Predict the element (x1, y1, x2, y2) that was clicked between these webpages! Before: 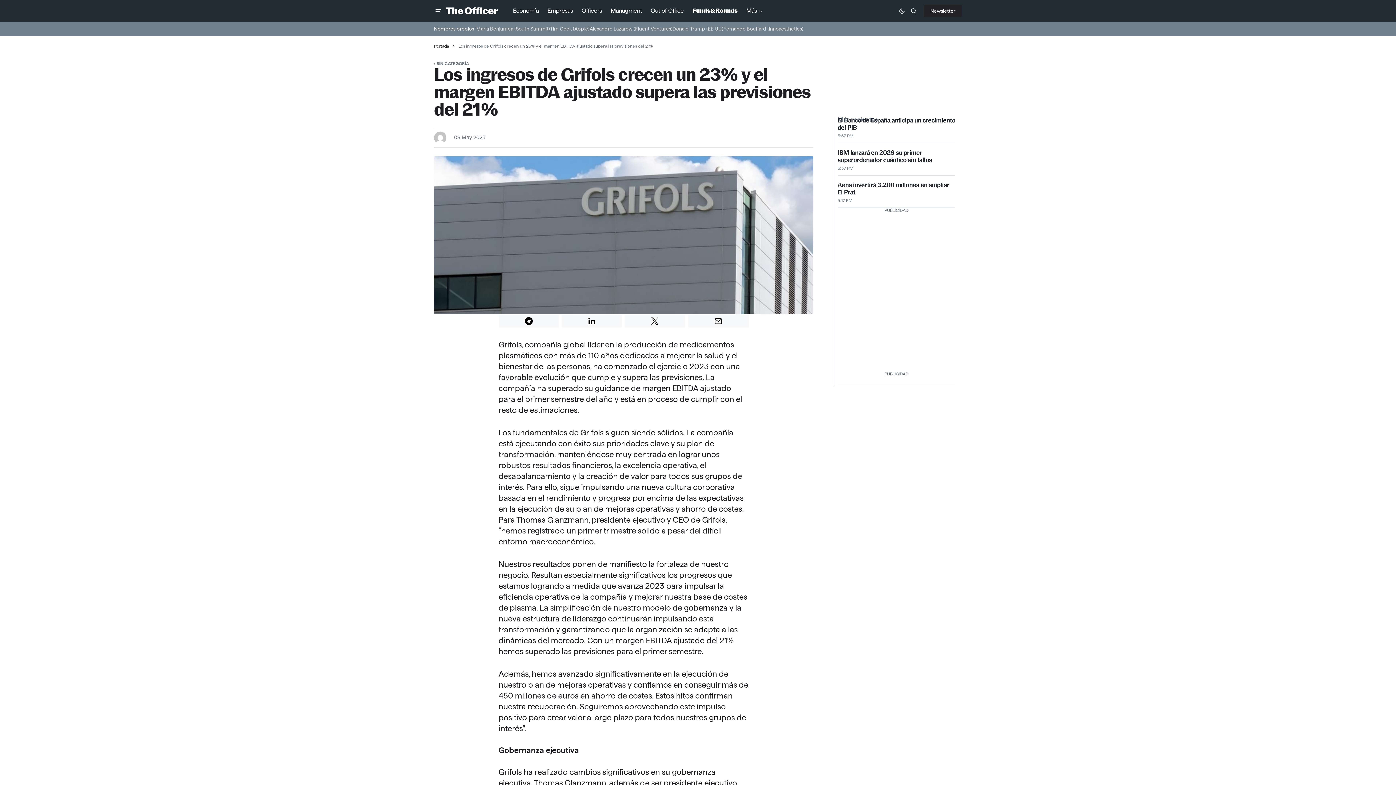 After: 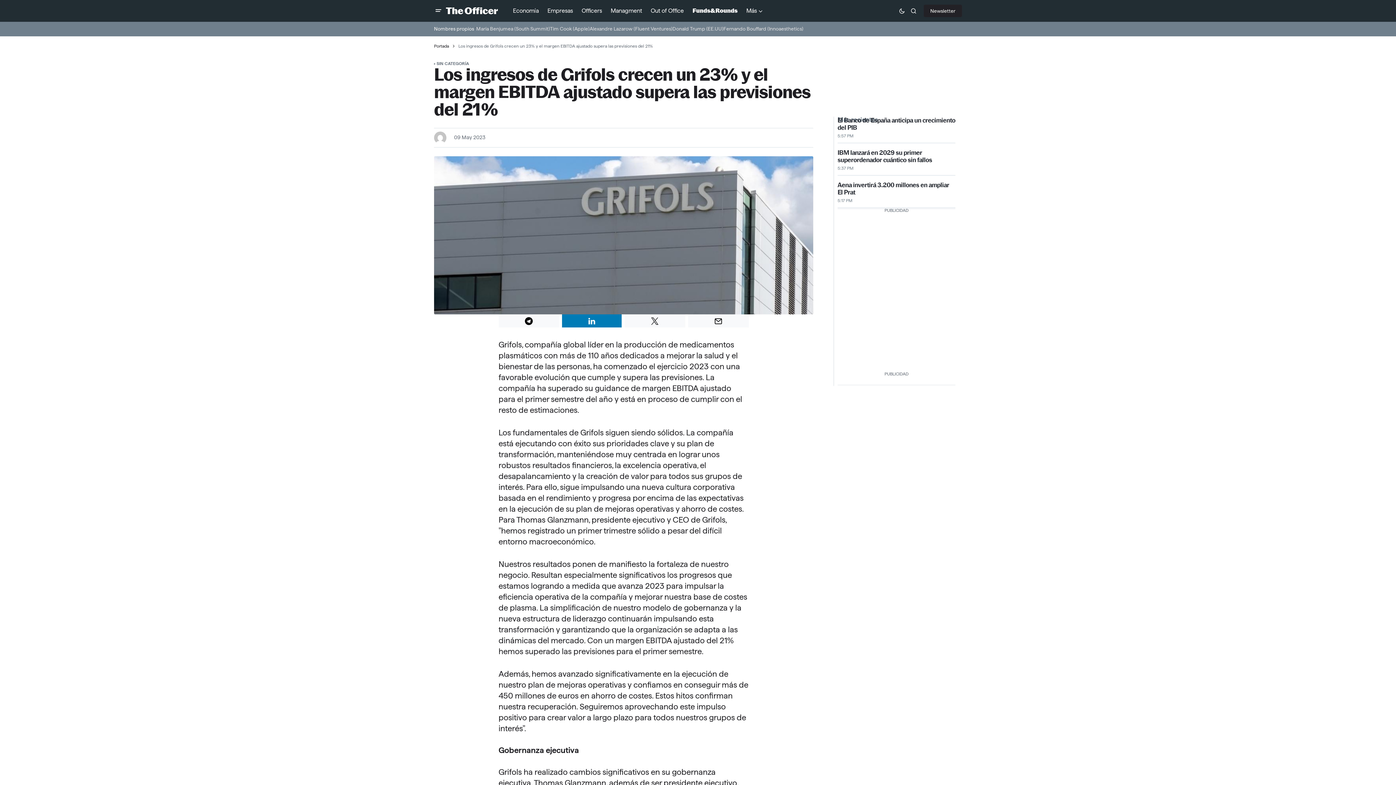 Action: bbox: (562, 314, 621, 327)